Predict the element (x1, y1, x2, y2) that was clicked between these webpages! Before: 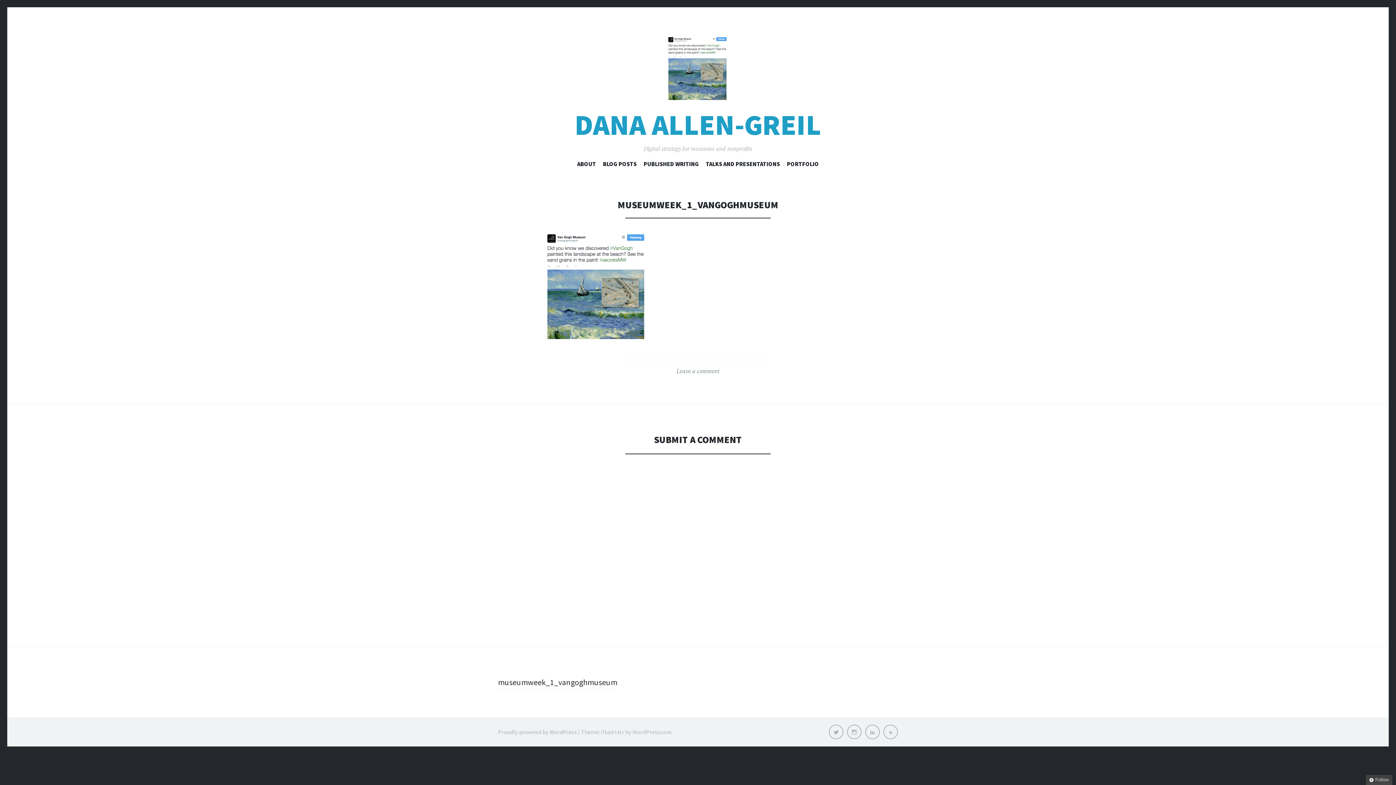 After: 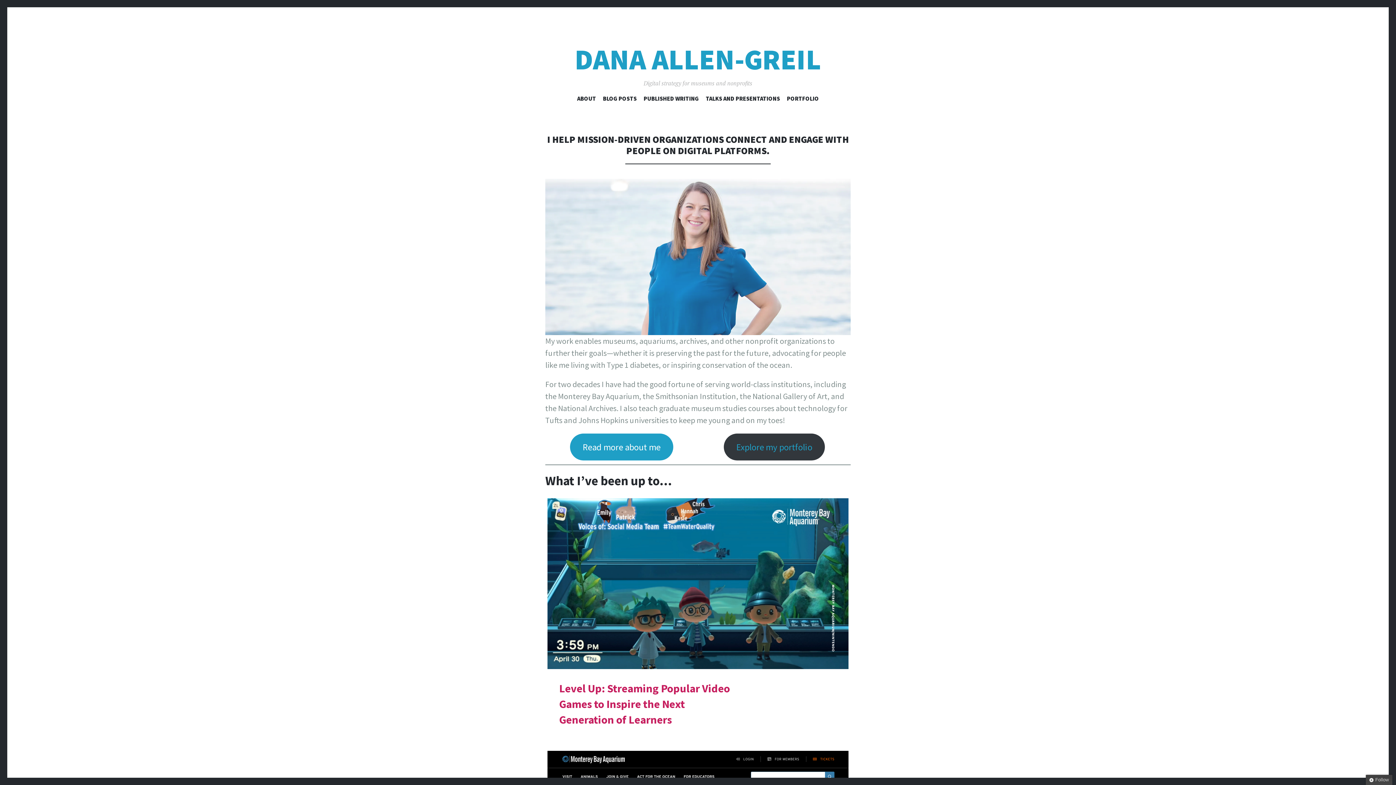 Action: label: DANA ALLEN-GREIL bbox: (574, 109, 821, 140)